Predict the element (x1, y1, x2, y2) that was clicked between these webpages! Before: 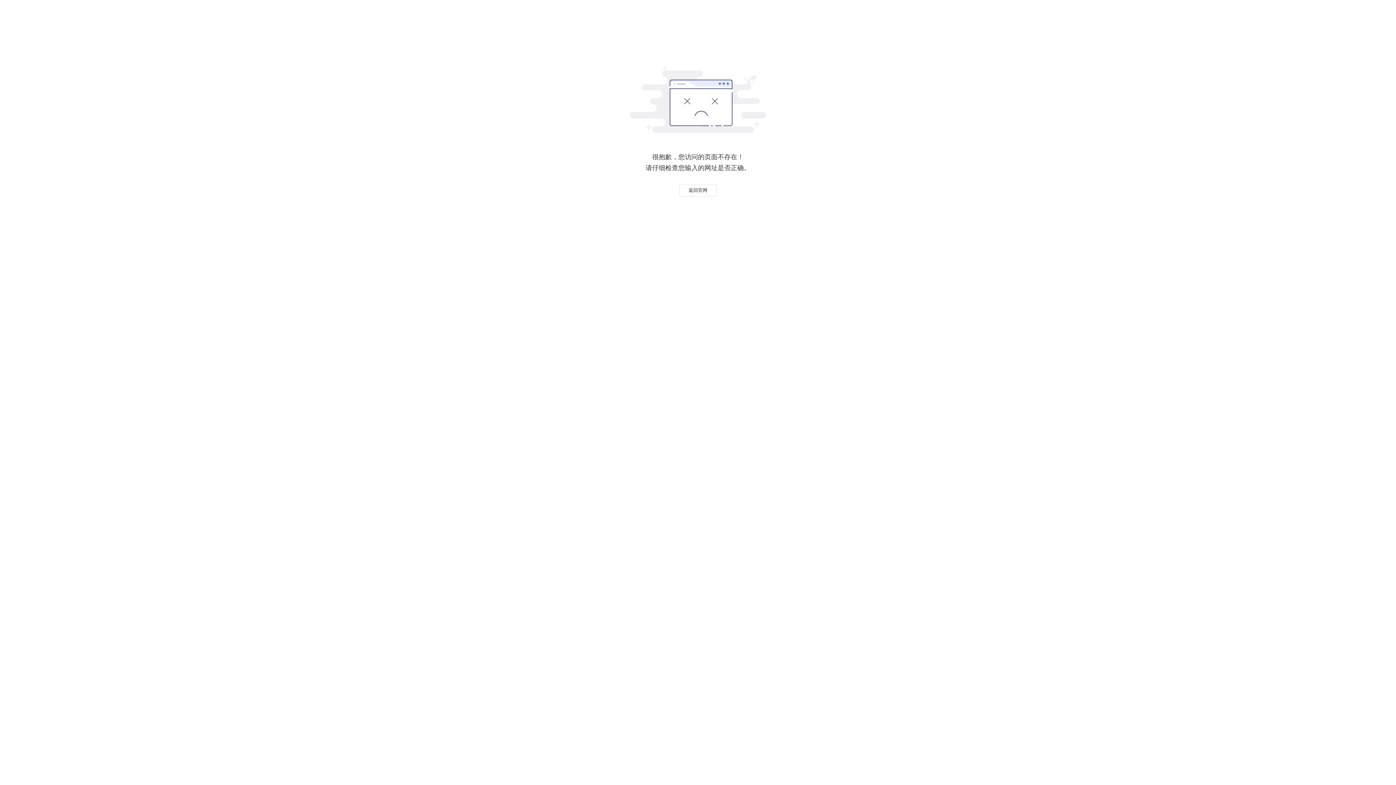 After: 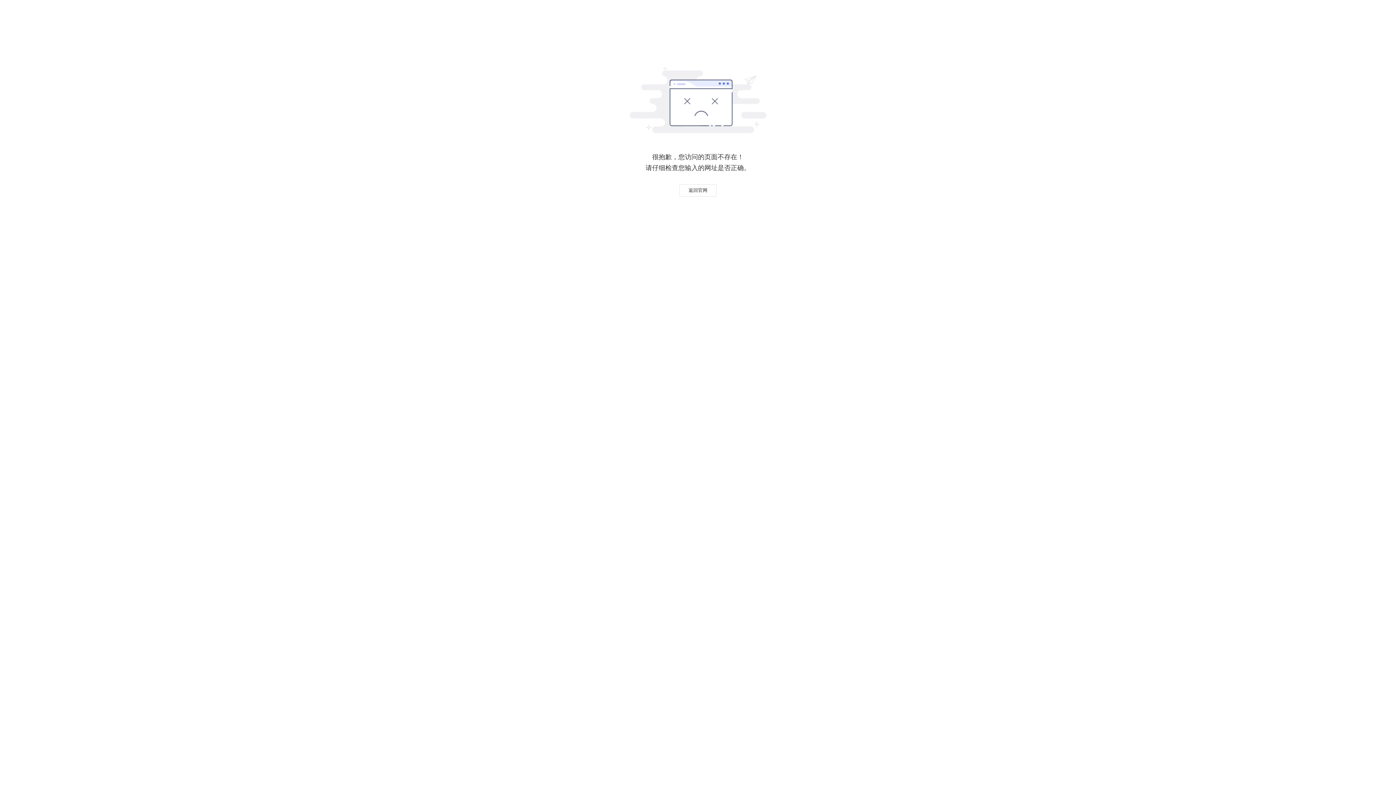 Action: bbox: (679, 184, 716, 196) label: 返回官网